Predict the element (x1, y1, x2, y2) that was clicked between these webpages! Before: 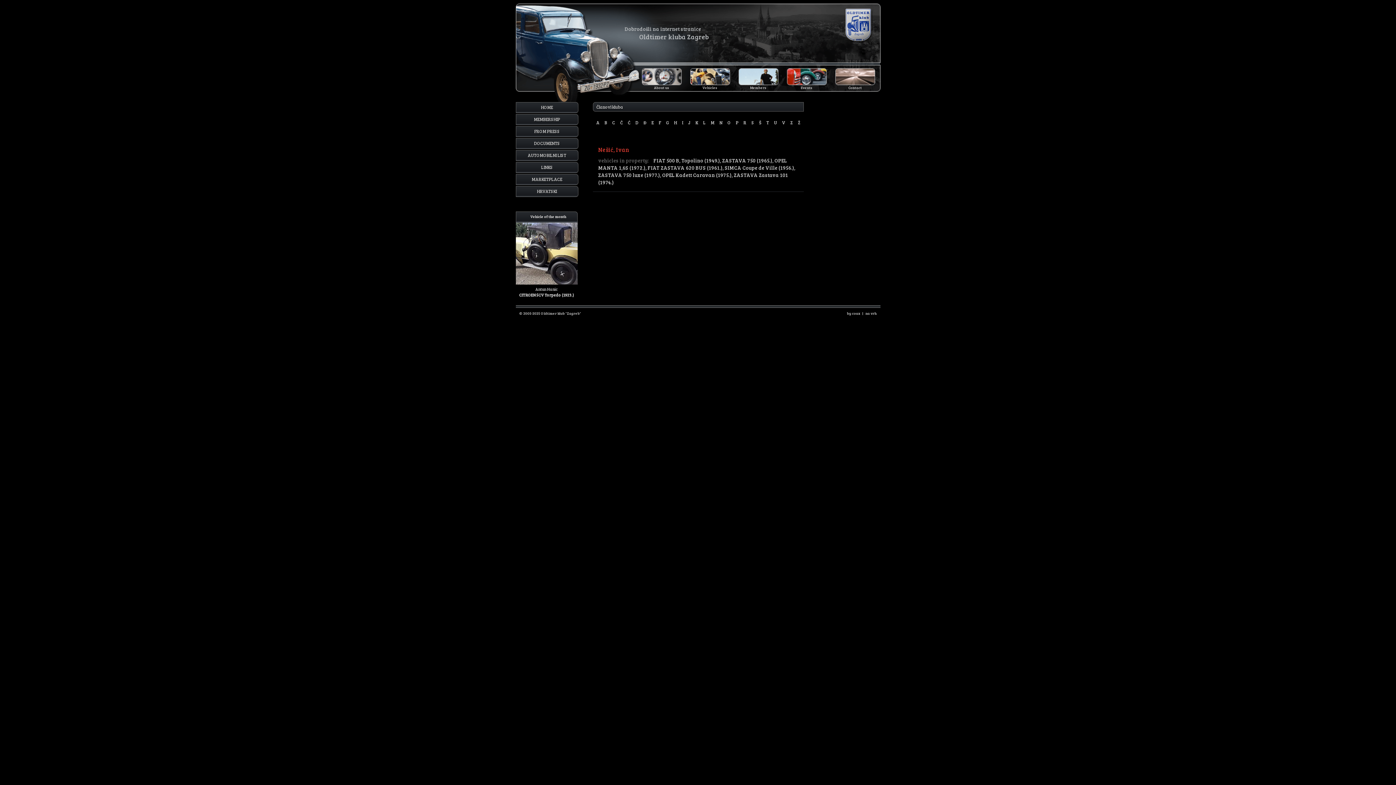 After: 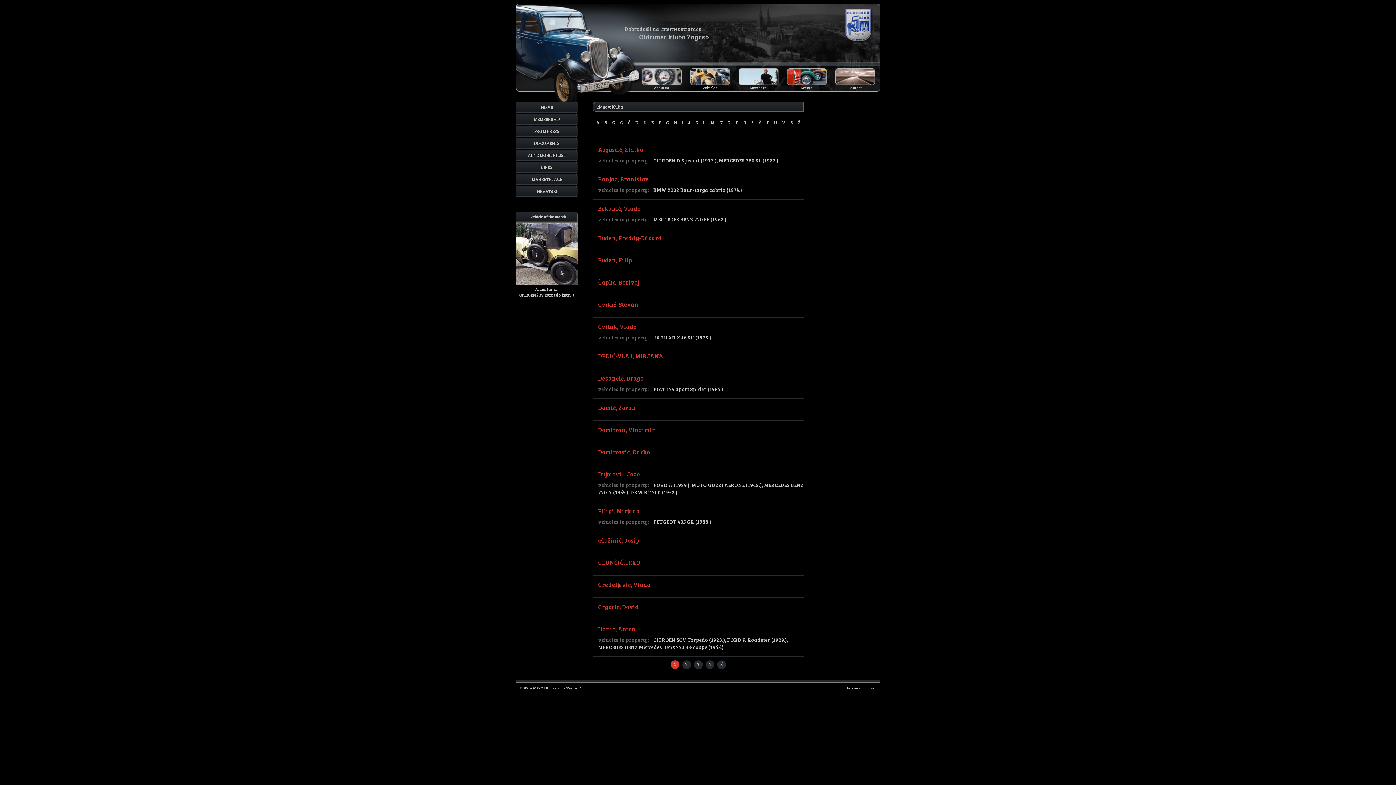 Action: label: Members bbox: (738, 68, 778, 108)